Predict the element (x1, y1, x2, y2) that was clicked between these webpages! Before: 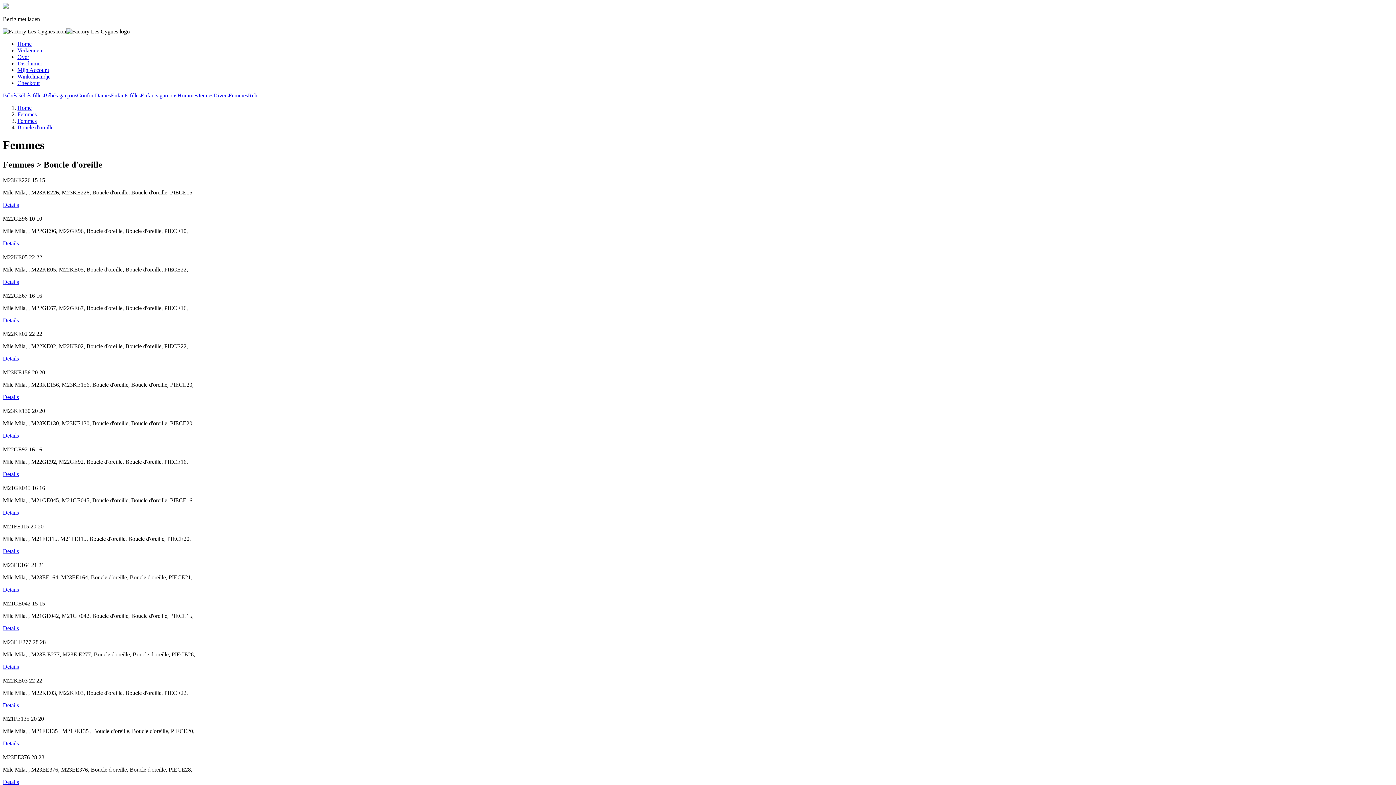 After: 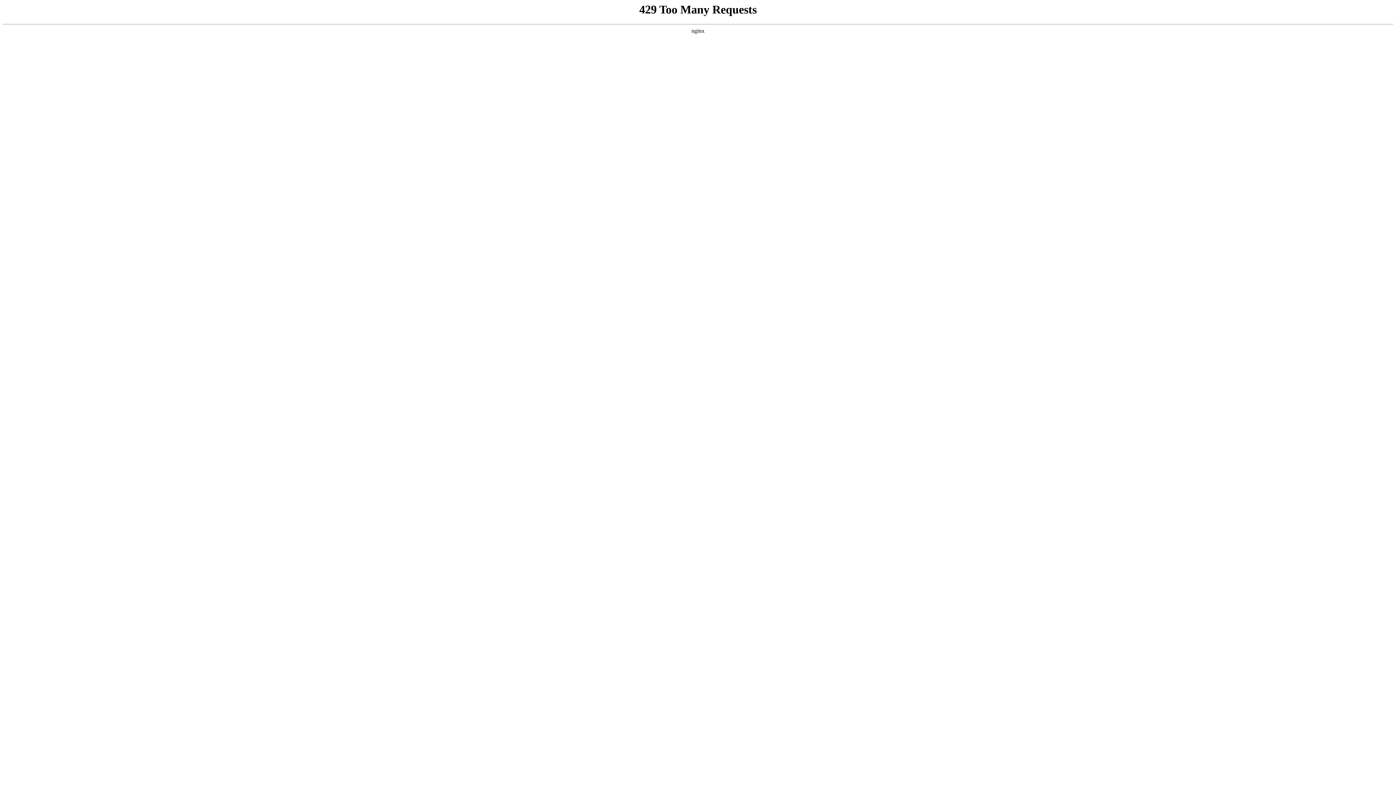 Action: label: Disclaimer bbox: (17, 60, 42, 66)